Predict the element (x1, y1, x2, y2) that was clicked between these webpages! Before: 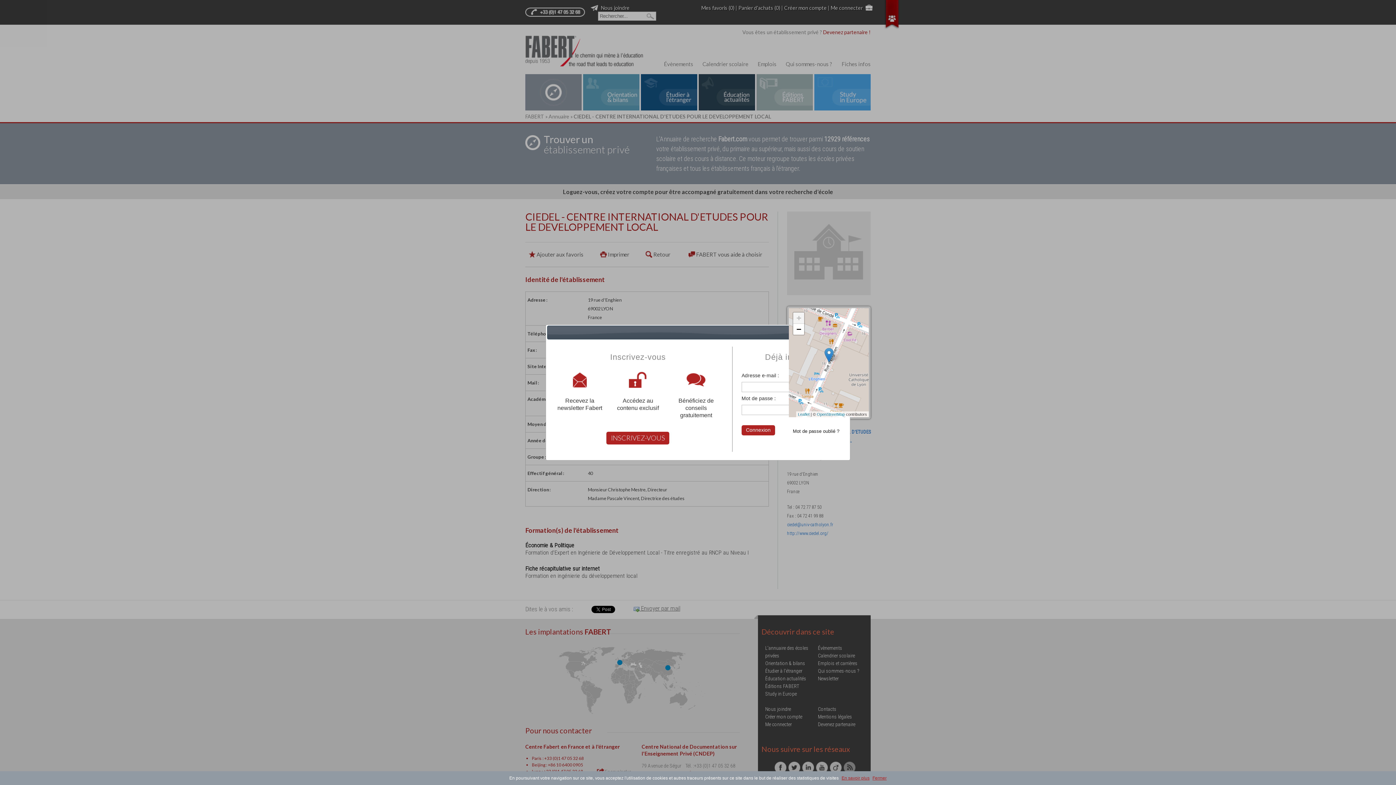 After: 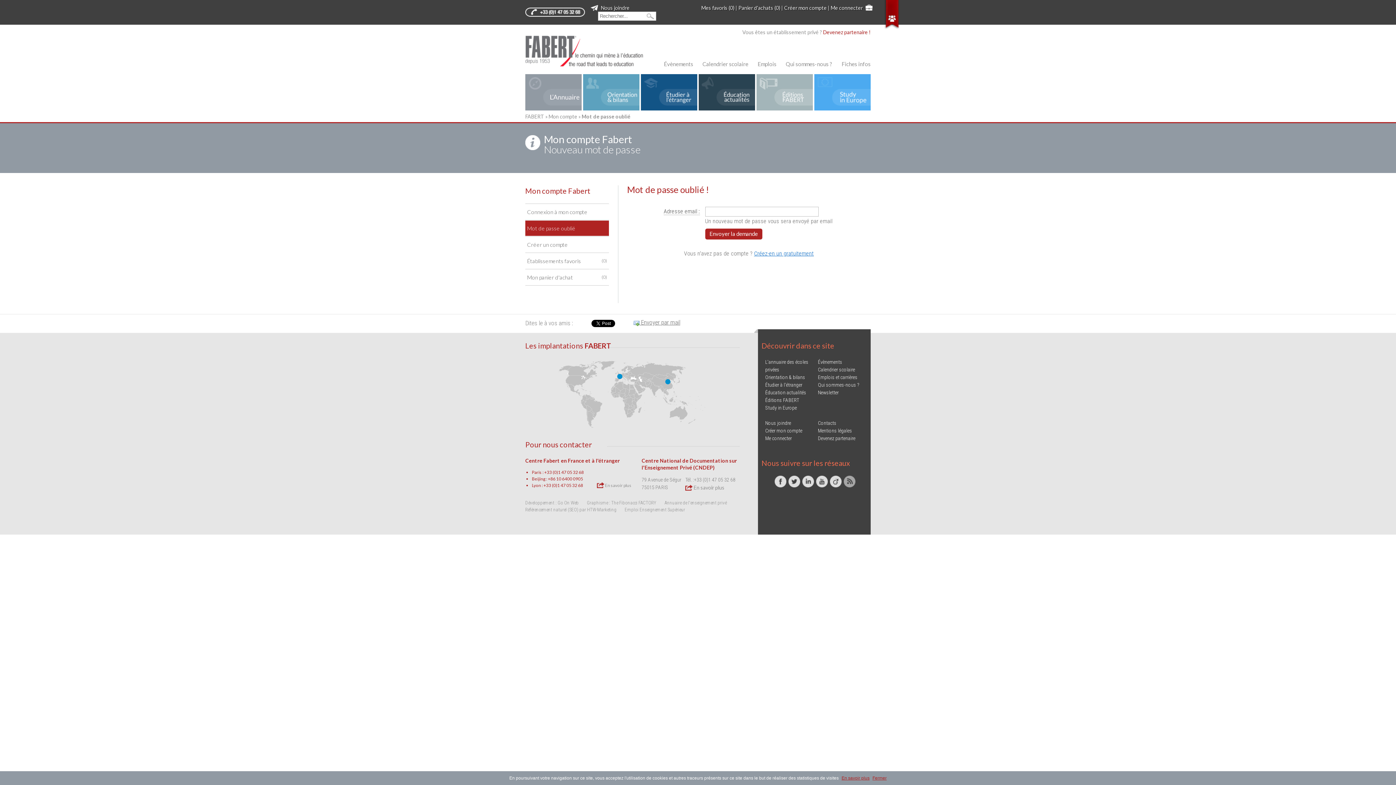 Action: bbox: (793, 428, 839, 435) label: Mot de passe oublié ?